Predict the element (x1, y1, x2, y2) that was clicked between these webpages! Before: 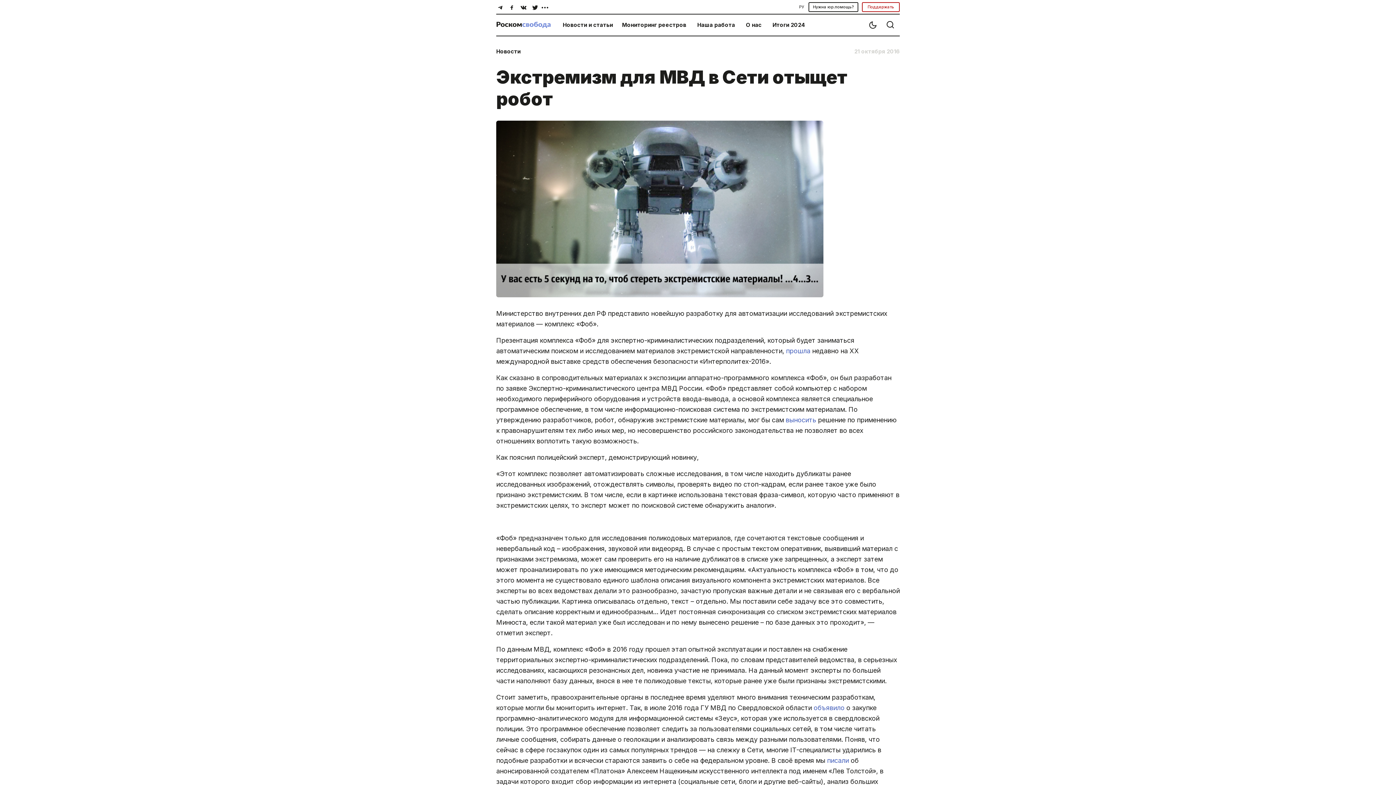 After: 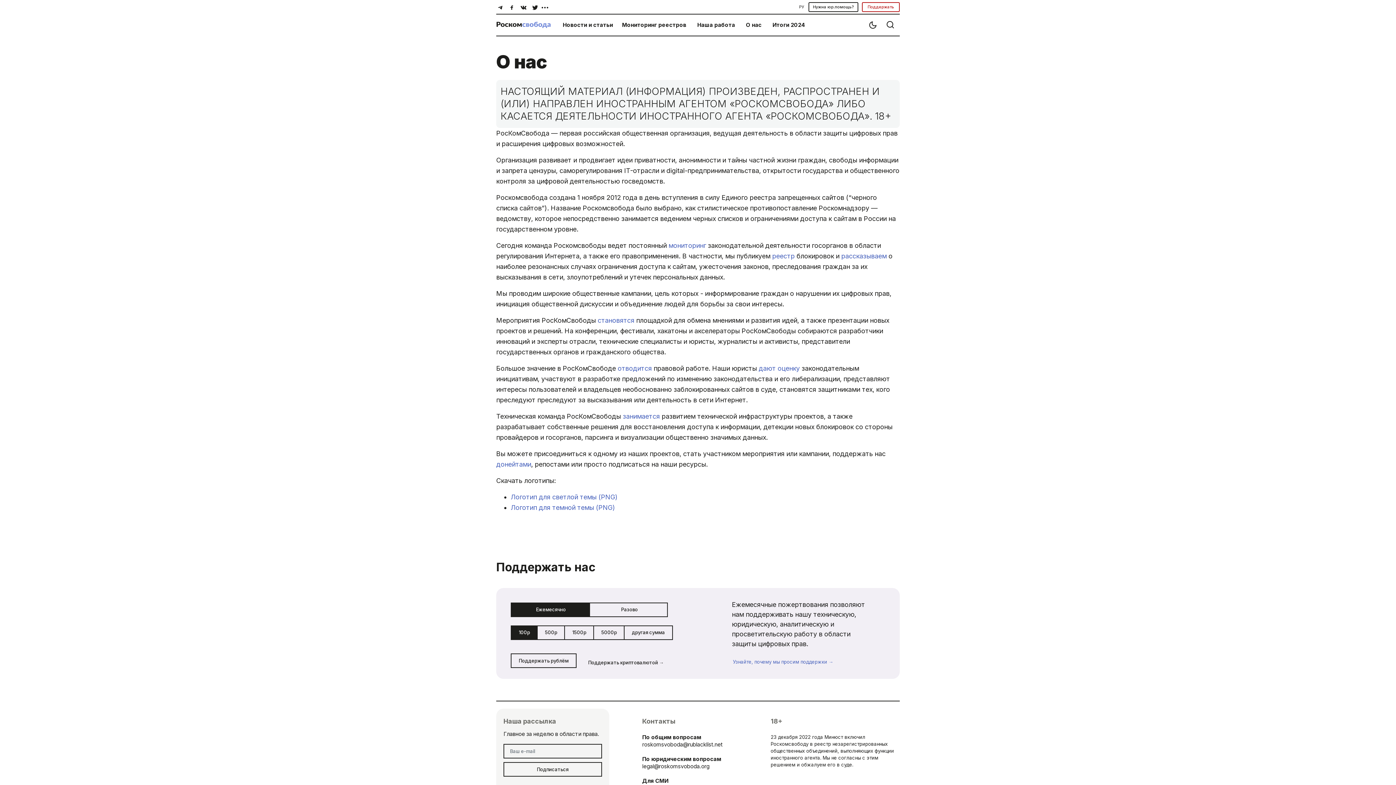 Action: bbox: (746, 21, 761, 28) label: О нас